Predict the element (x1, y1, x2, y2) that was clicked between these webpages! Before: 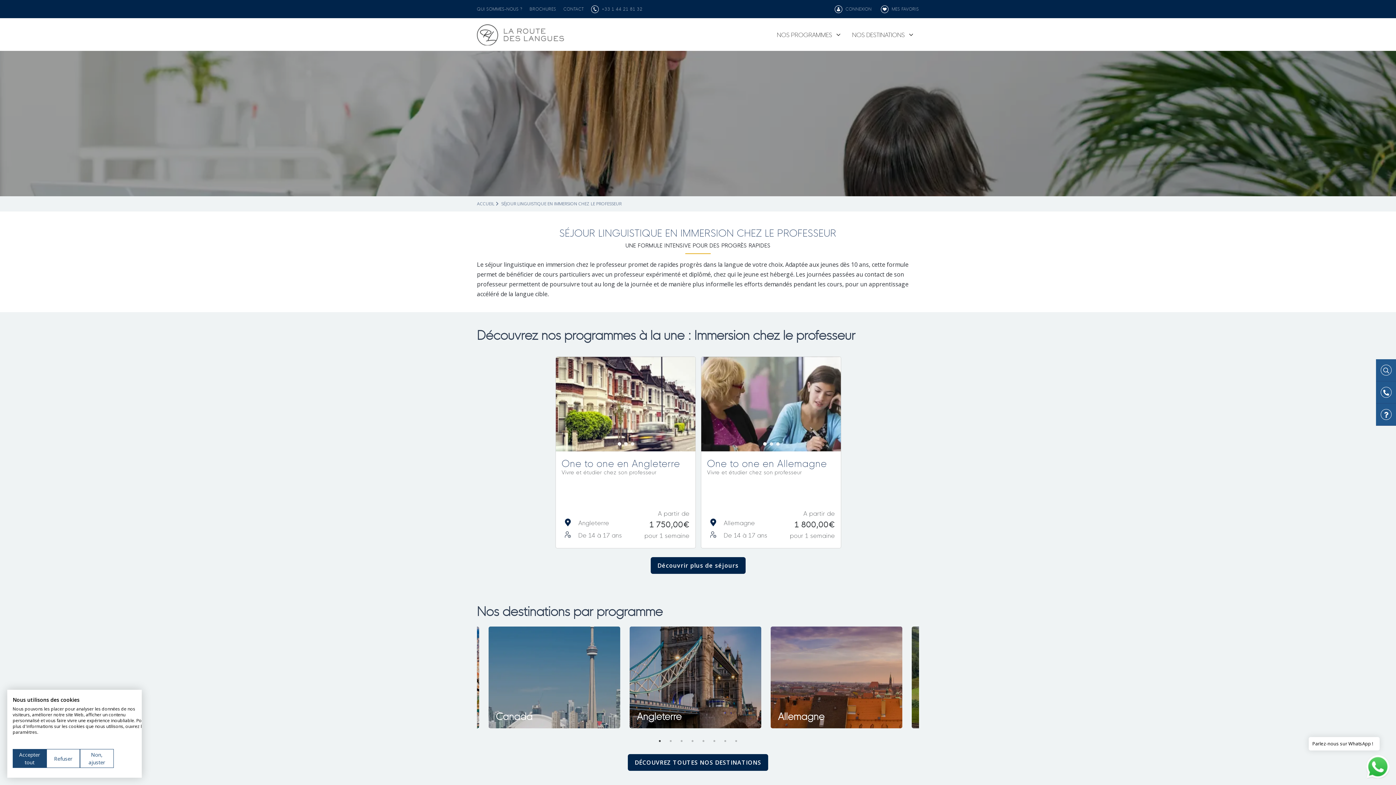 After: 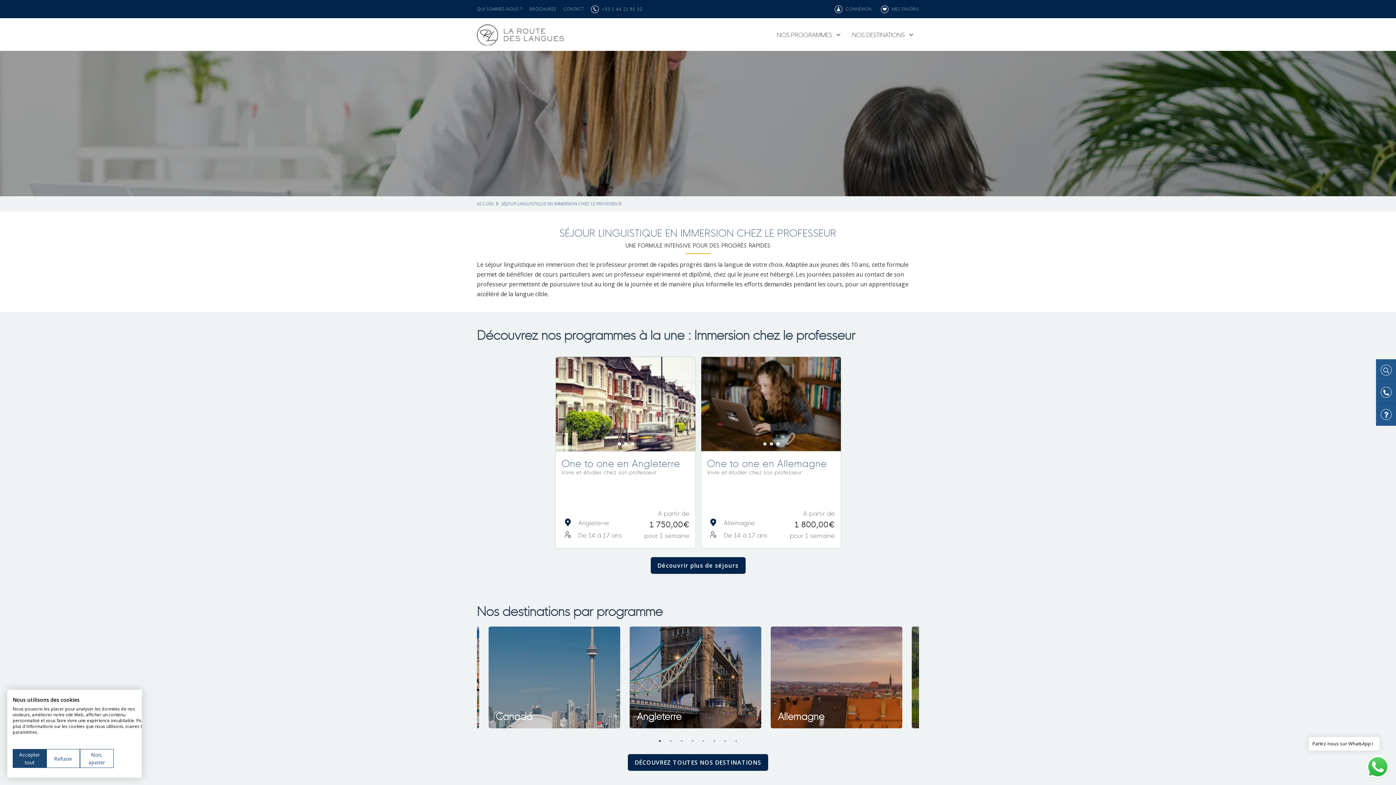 Action: label: 3 of 3 bbox: (774, 440, 781, 448)